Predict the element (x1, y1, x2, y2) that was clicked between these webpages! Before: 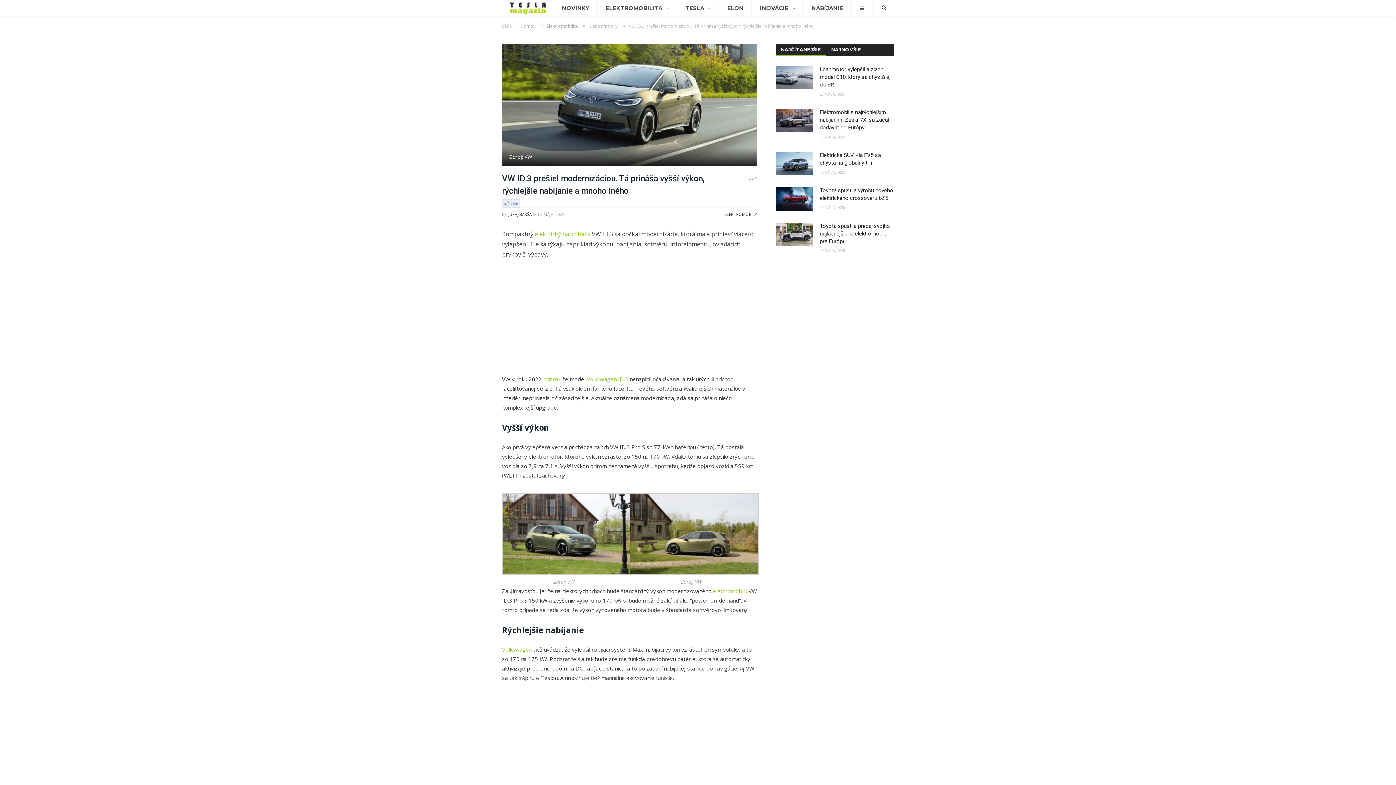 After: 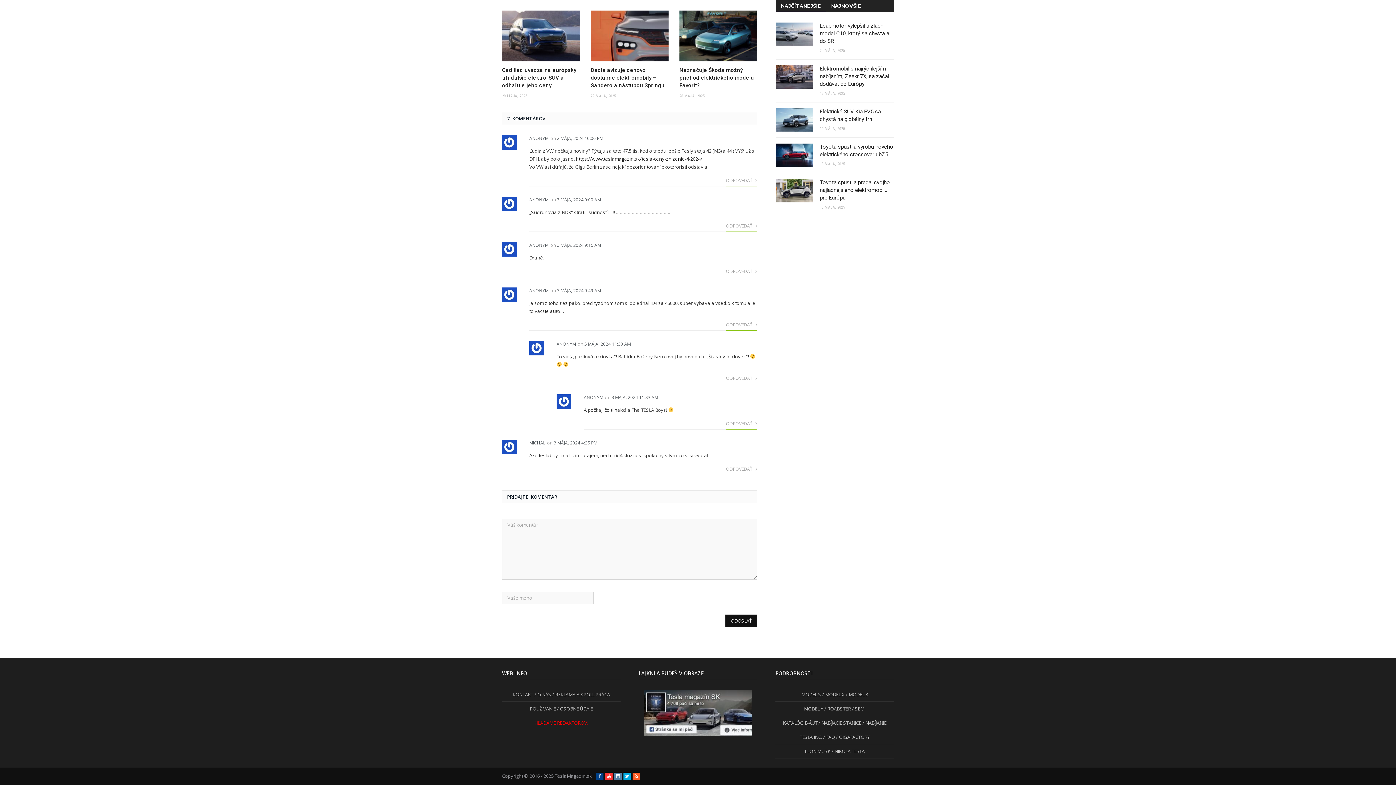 Action: bbox: (748, 173, 757, 184) label:  7